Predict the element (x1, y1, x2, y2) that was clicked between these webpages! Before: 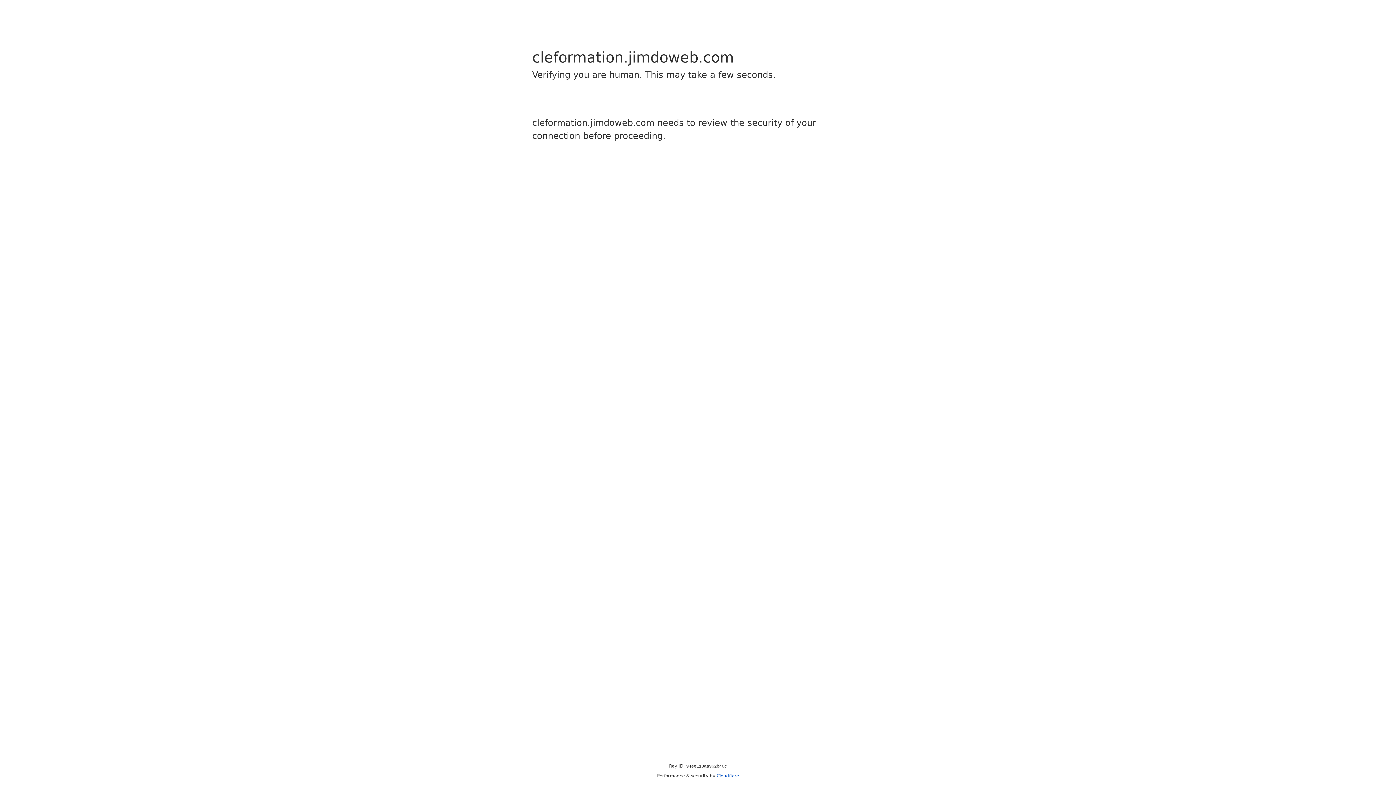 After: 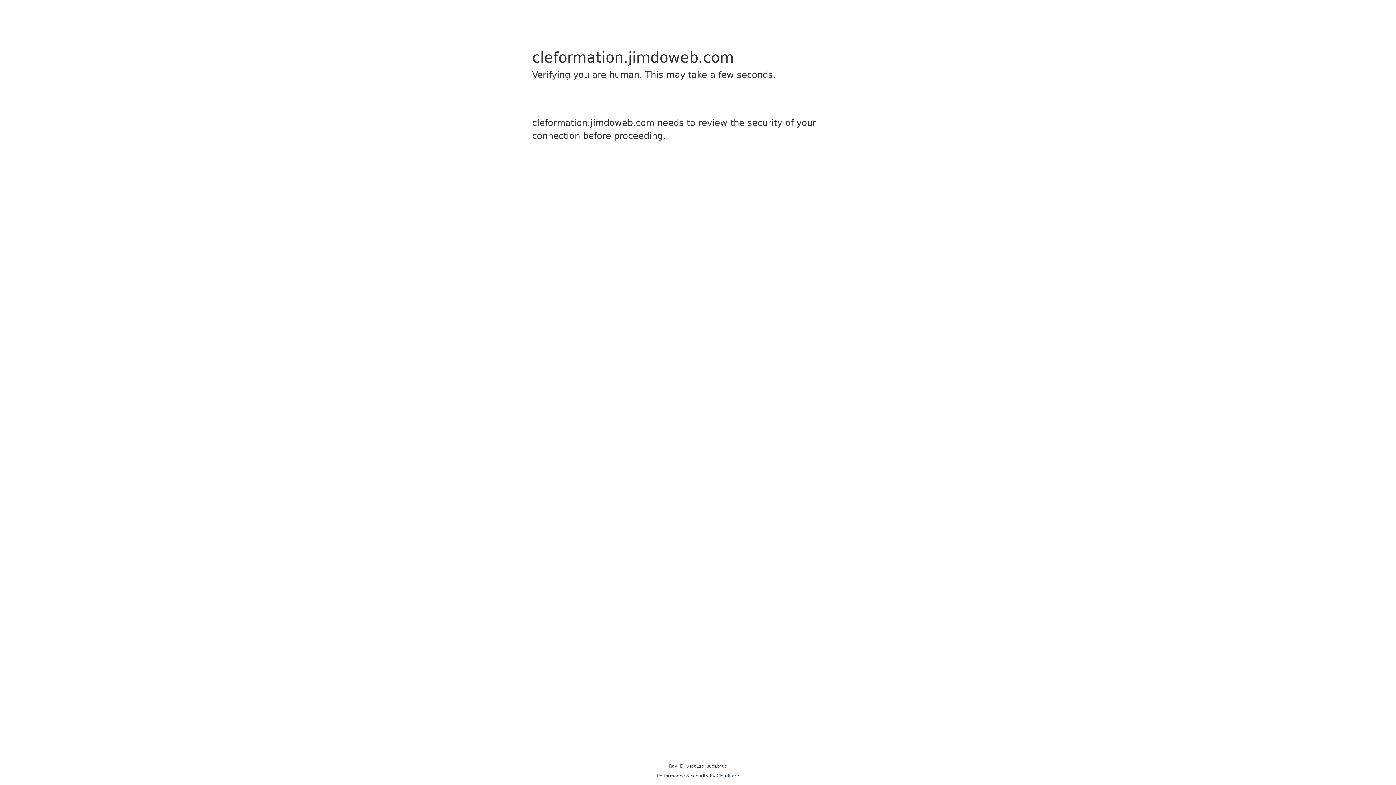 Action: bbox: (716, 773, 739, 778) label: Cloudflare